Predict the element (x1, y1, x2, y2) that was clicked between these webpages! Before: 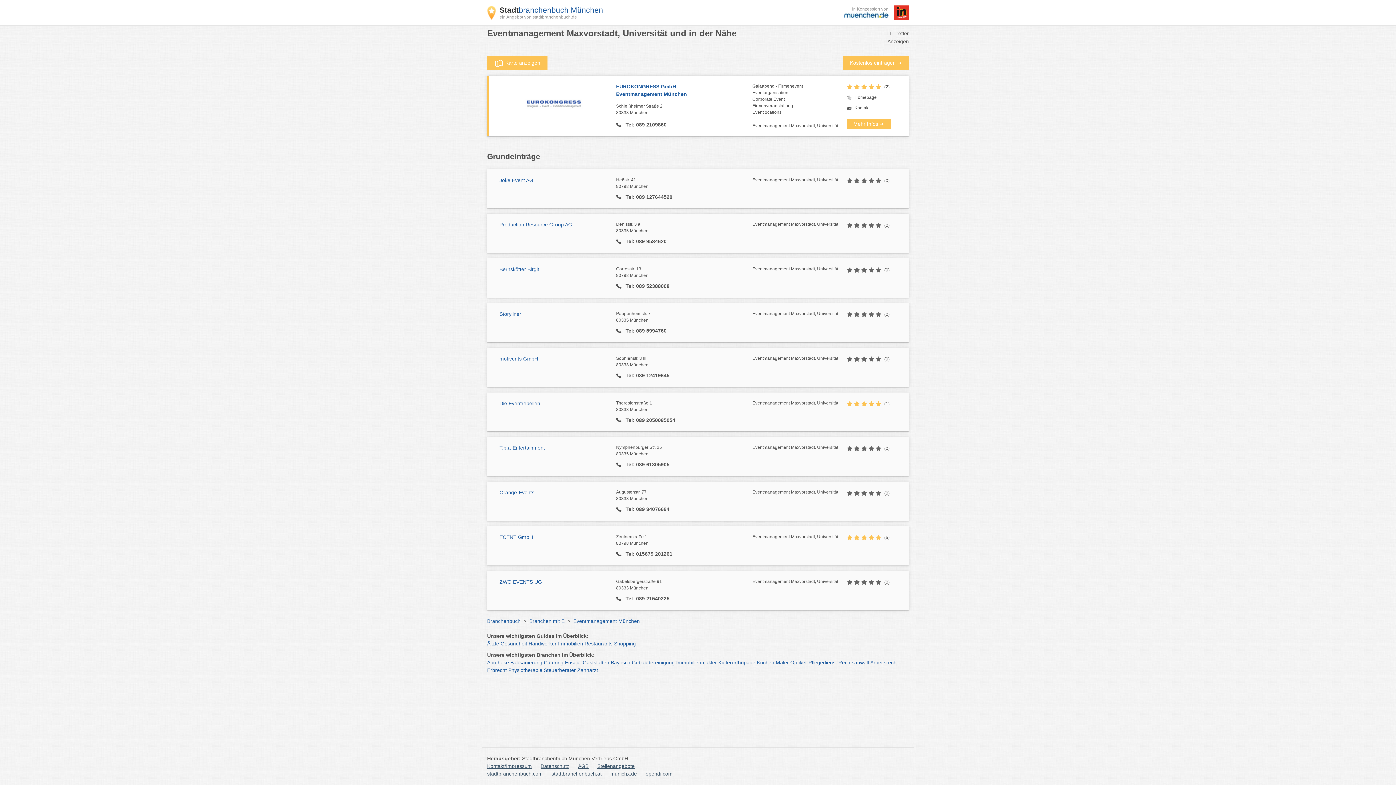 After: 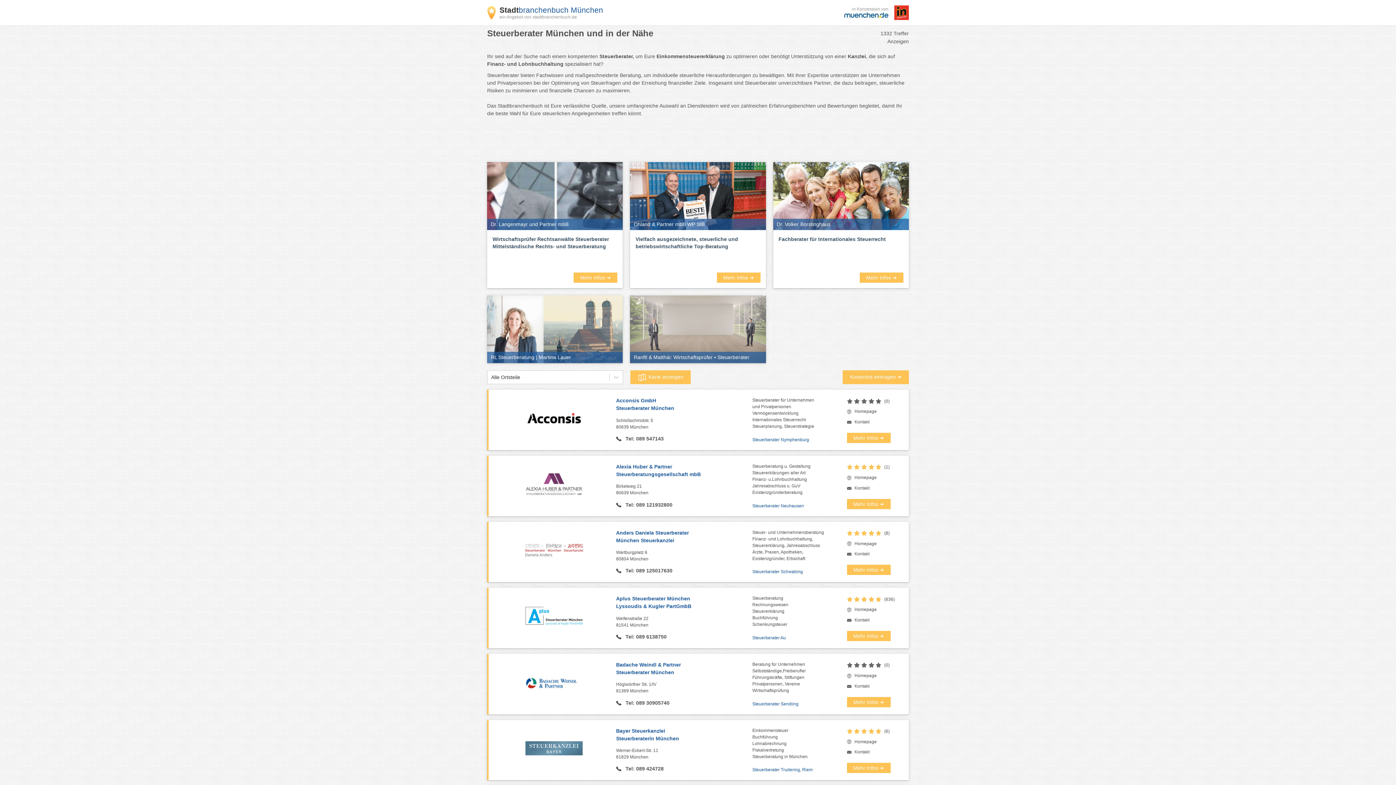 Action: bbox: (544, 667, 576, 673) label: Steuerberater